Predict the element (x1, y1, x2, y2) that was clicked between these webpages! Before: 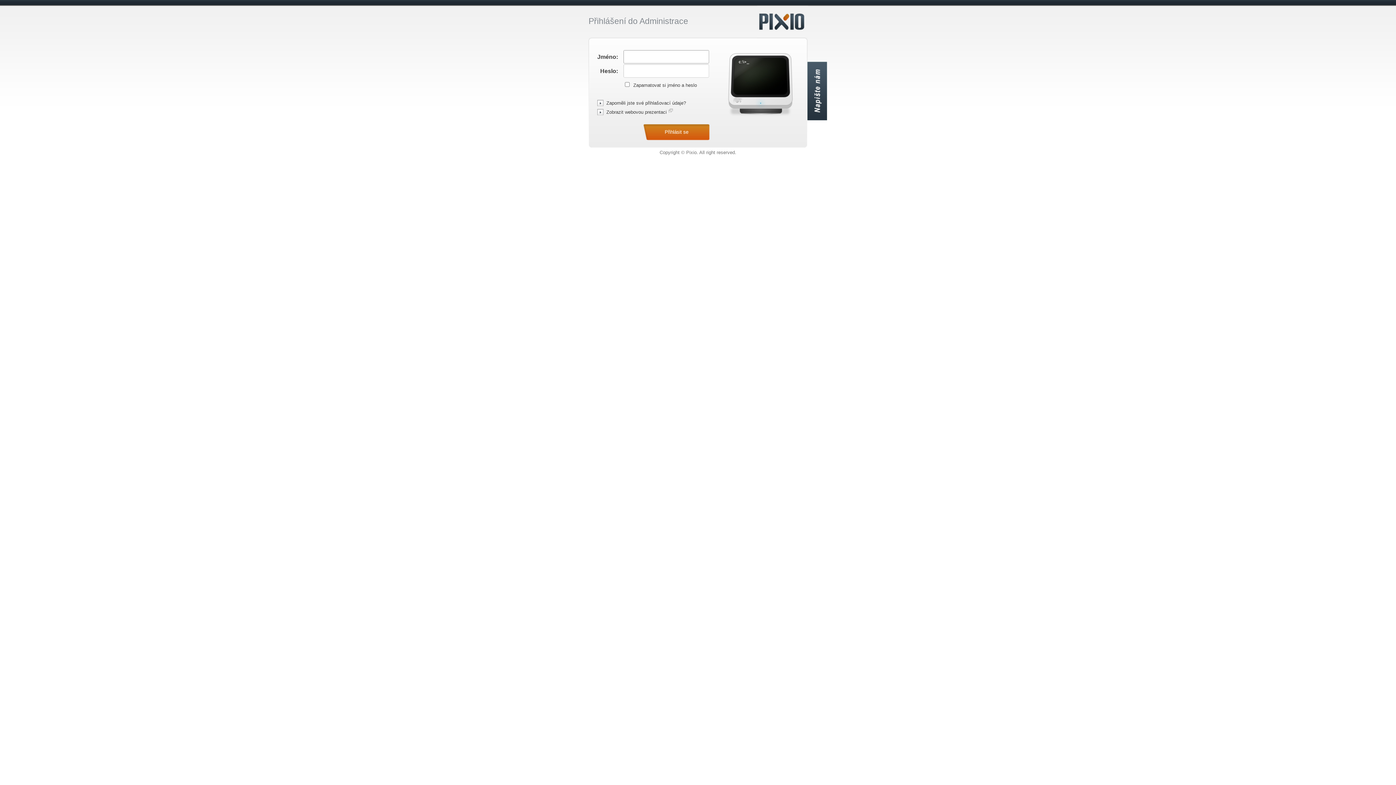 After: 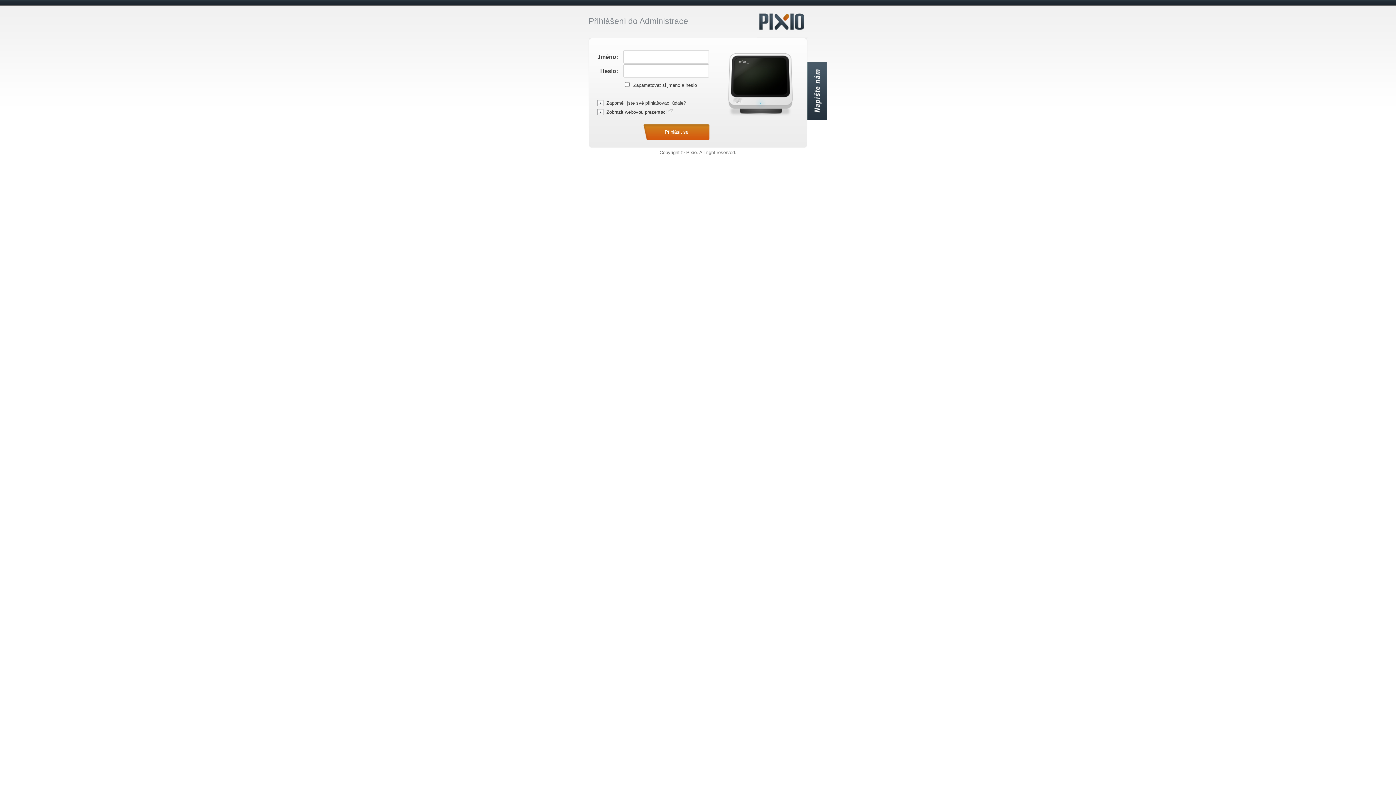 Action: bbox: (757, 6, 808, 38) label: PIXIO | Internetová agentura